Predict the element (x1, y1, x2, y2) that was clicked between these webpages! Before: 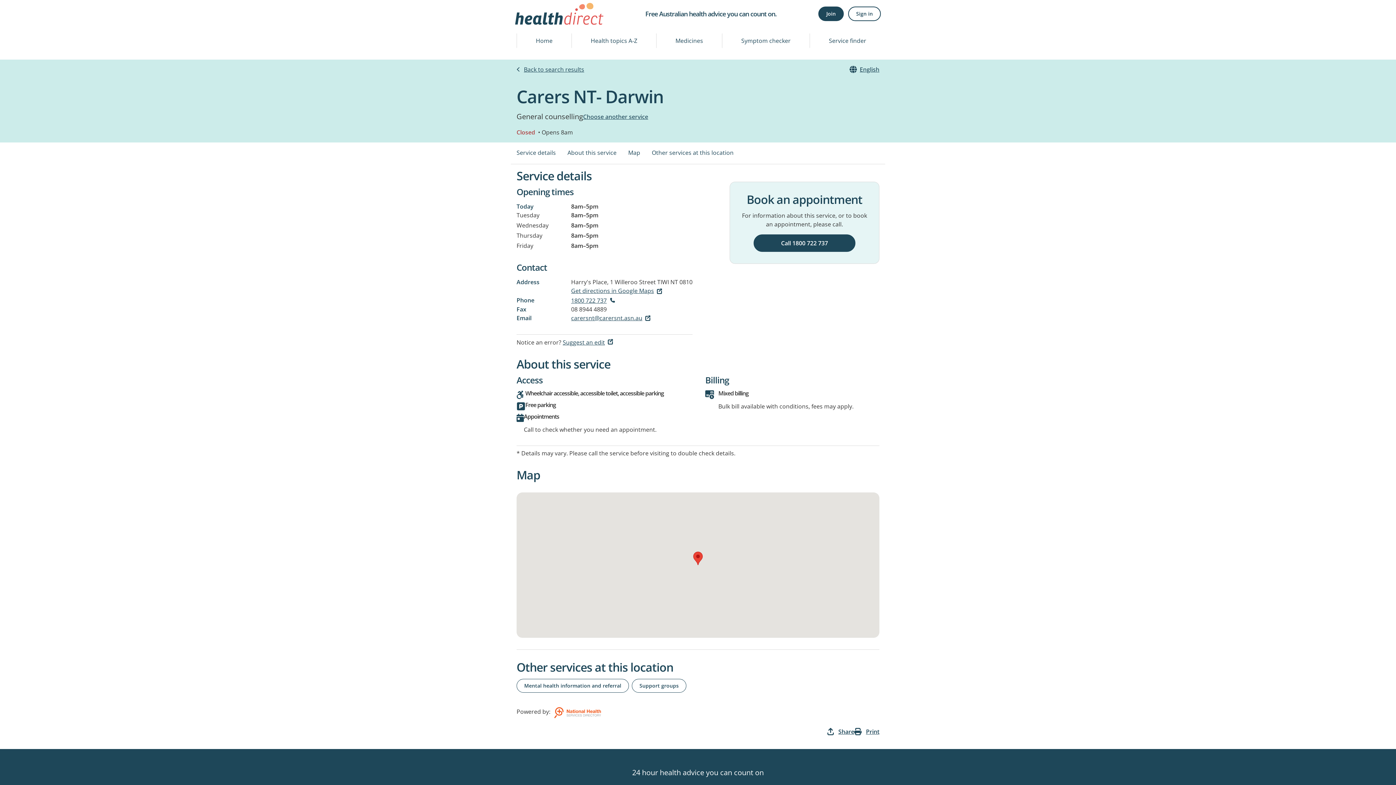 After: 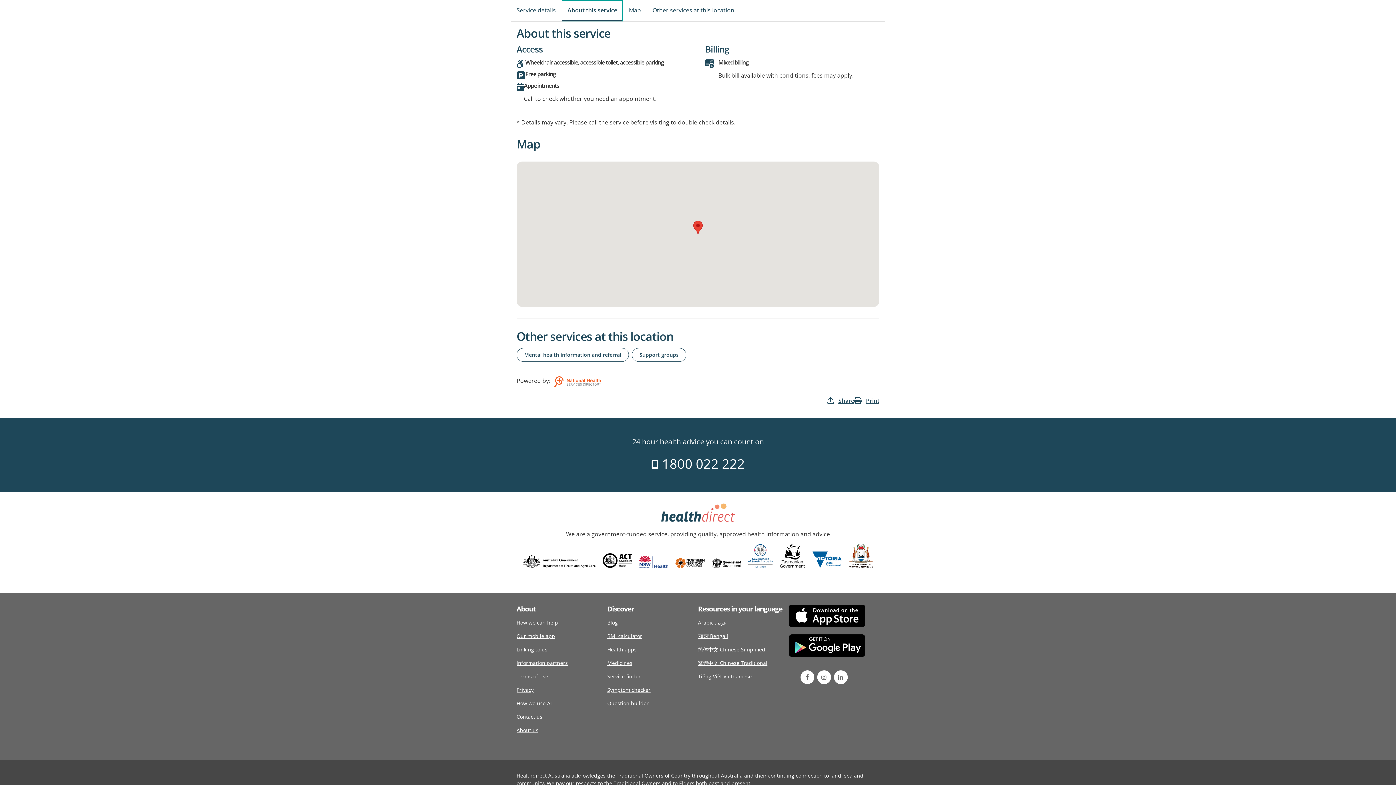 Action: label: About this service bbox: (561, 142, 622, 164)